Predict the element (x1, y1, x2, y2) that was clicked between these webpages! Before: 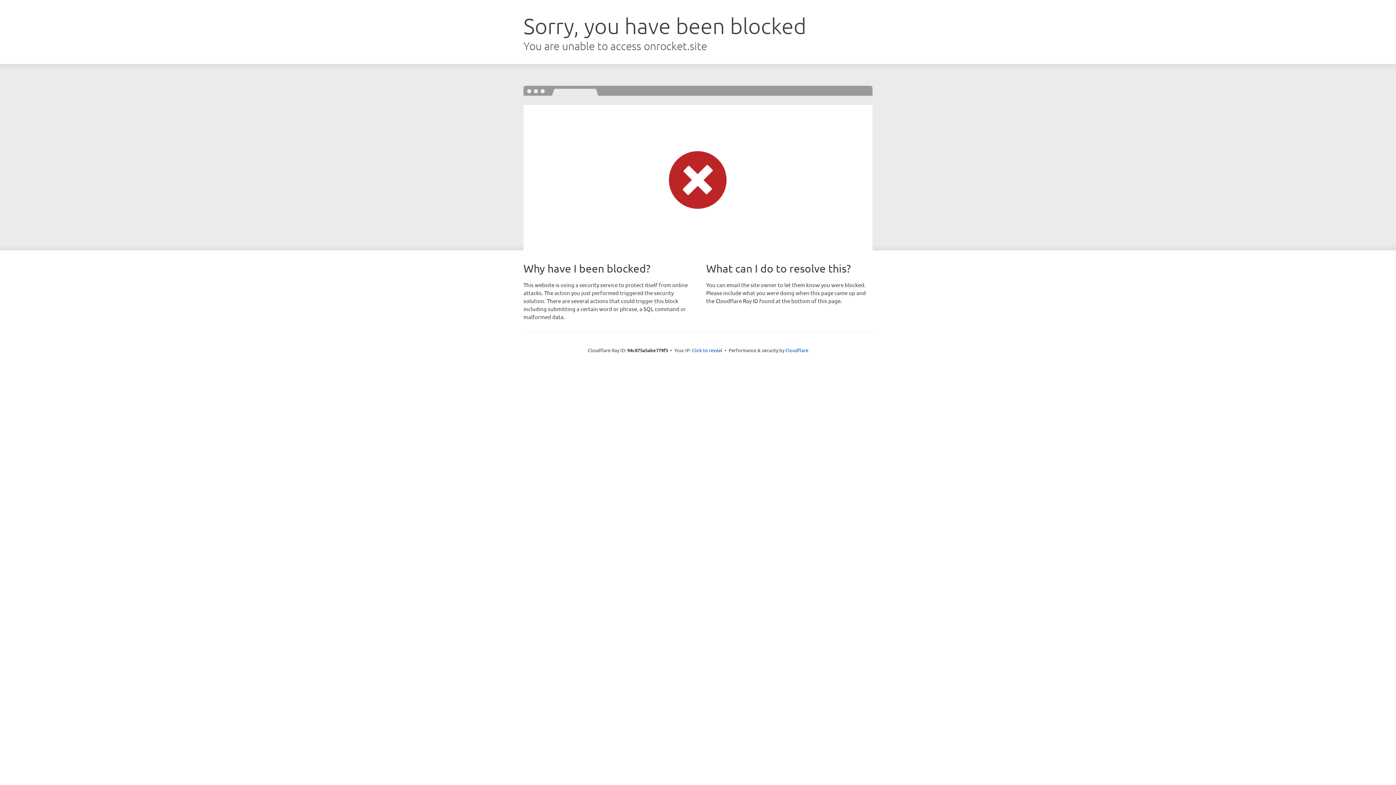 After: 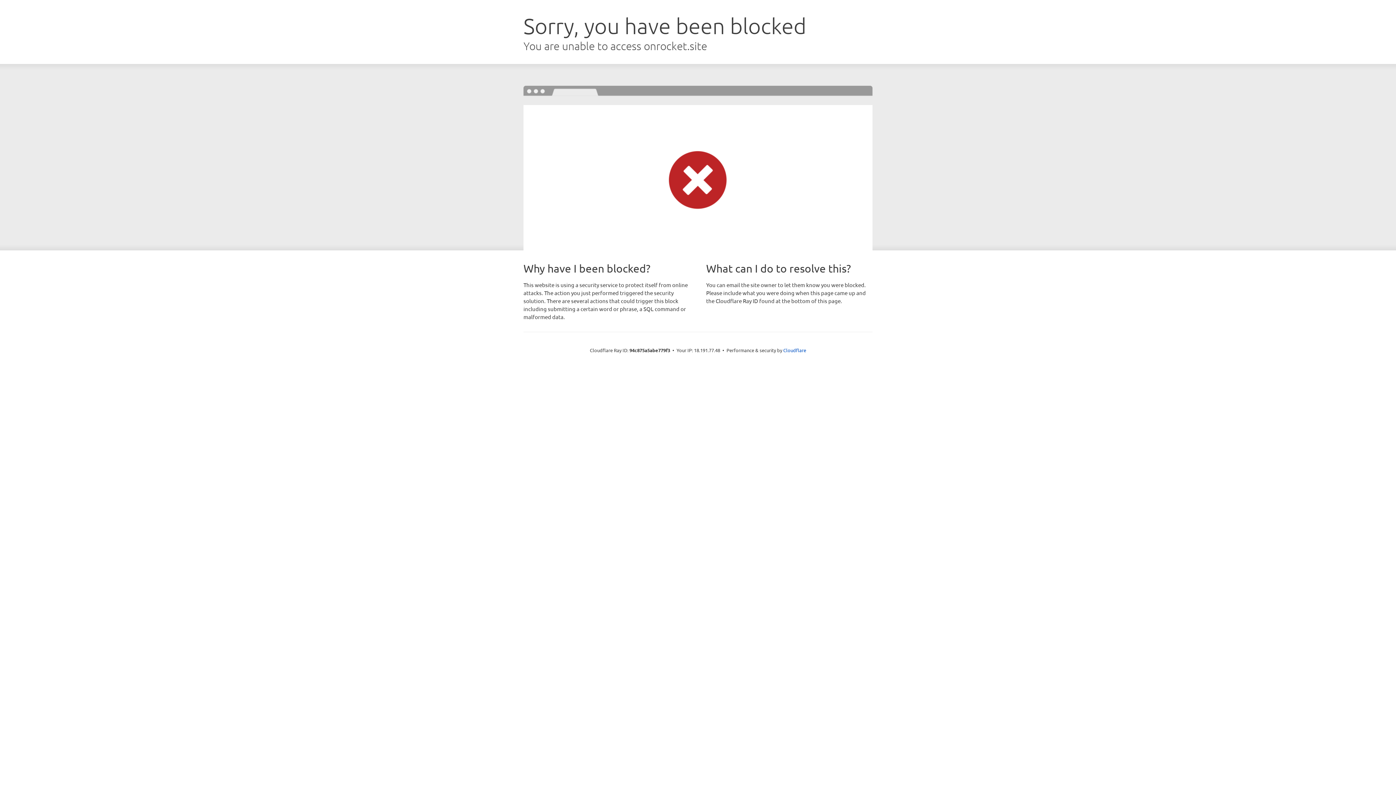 Action: label: Click to reveal bbox: (692, 346, 722, 353)